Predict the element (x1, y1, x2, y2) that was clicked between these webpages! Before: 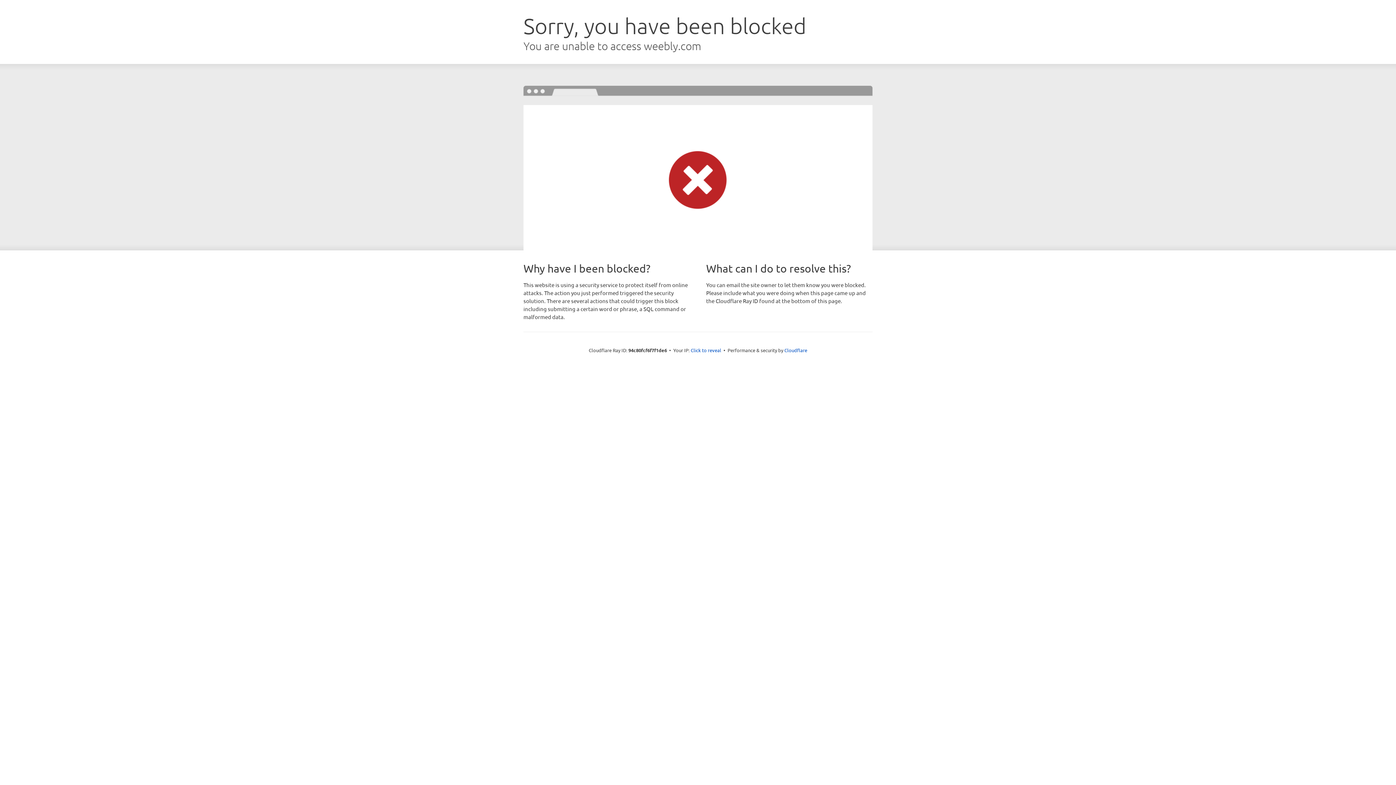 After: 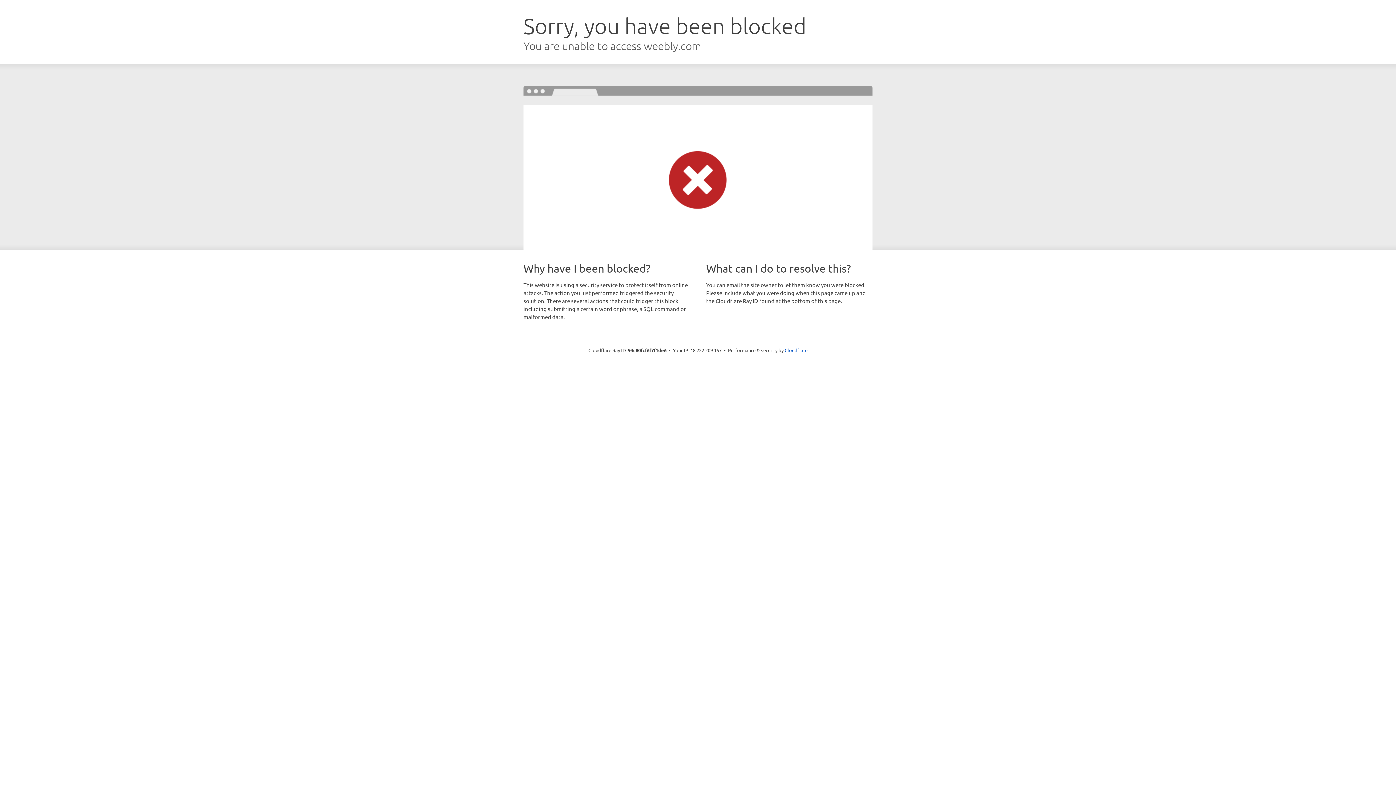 Action: label: Click to reveal bbox: (690, 346, 721, 353)